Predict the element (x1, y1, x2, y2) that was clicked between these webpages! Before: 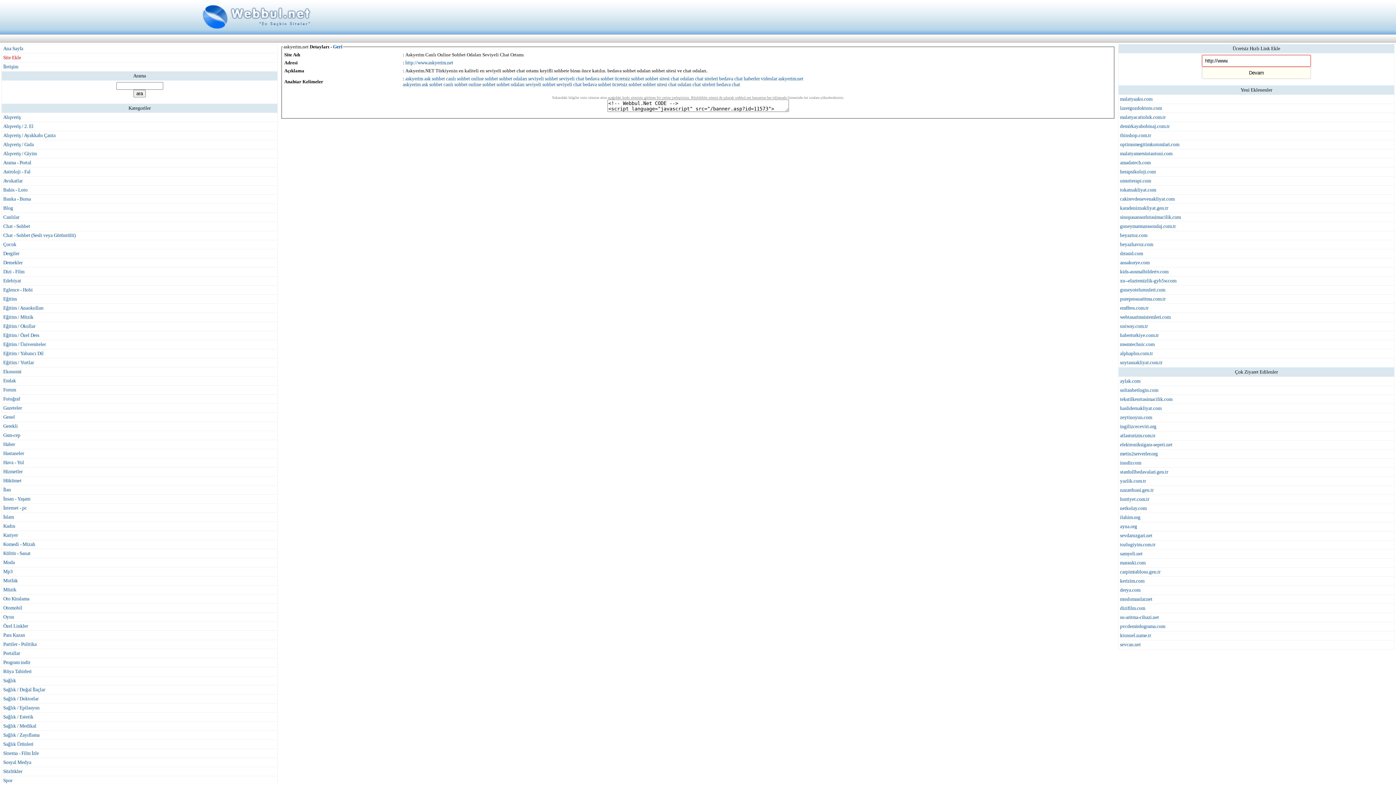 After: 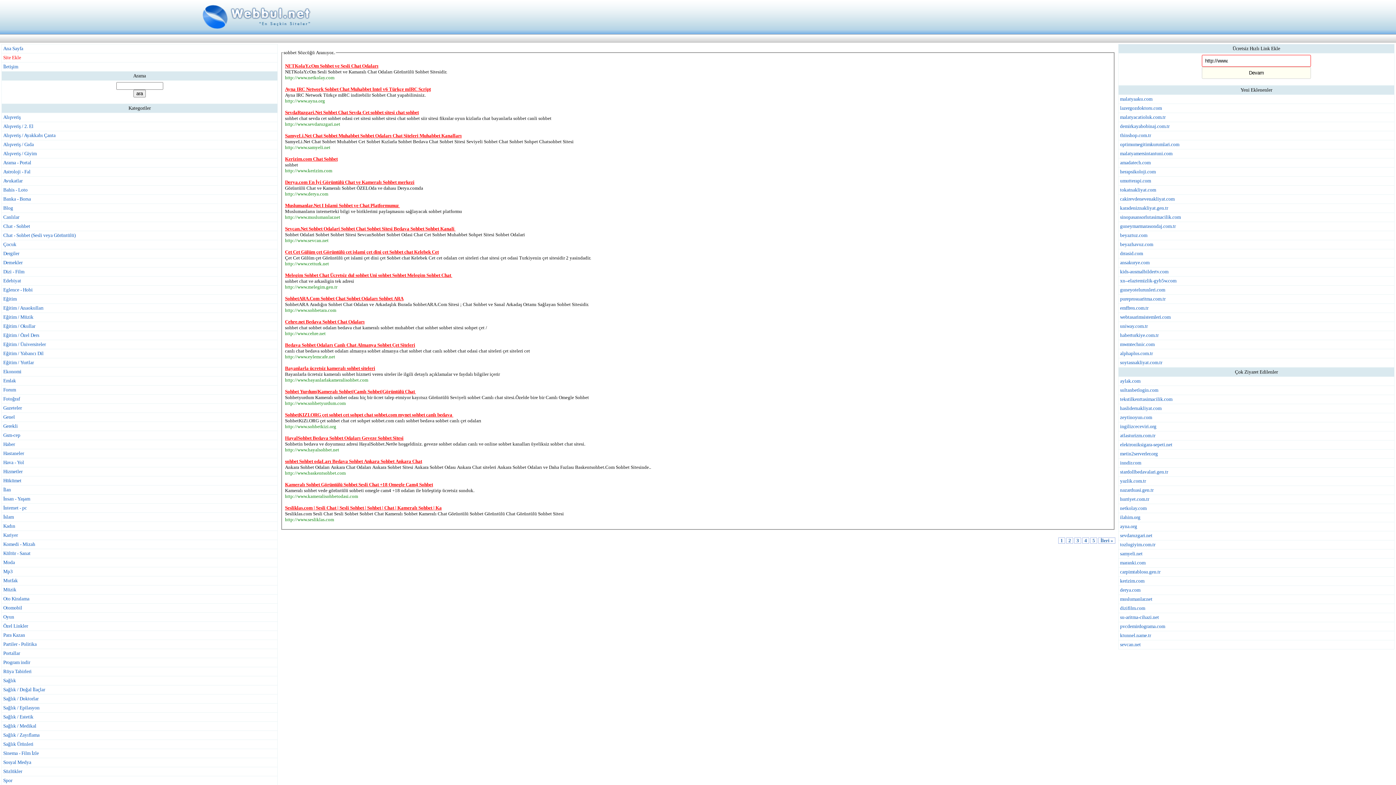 Action: bbox: (432, 76, 445, 81) label: sohbet